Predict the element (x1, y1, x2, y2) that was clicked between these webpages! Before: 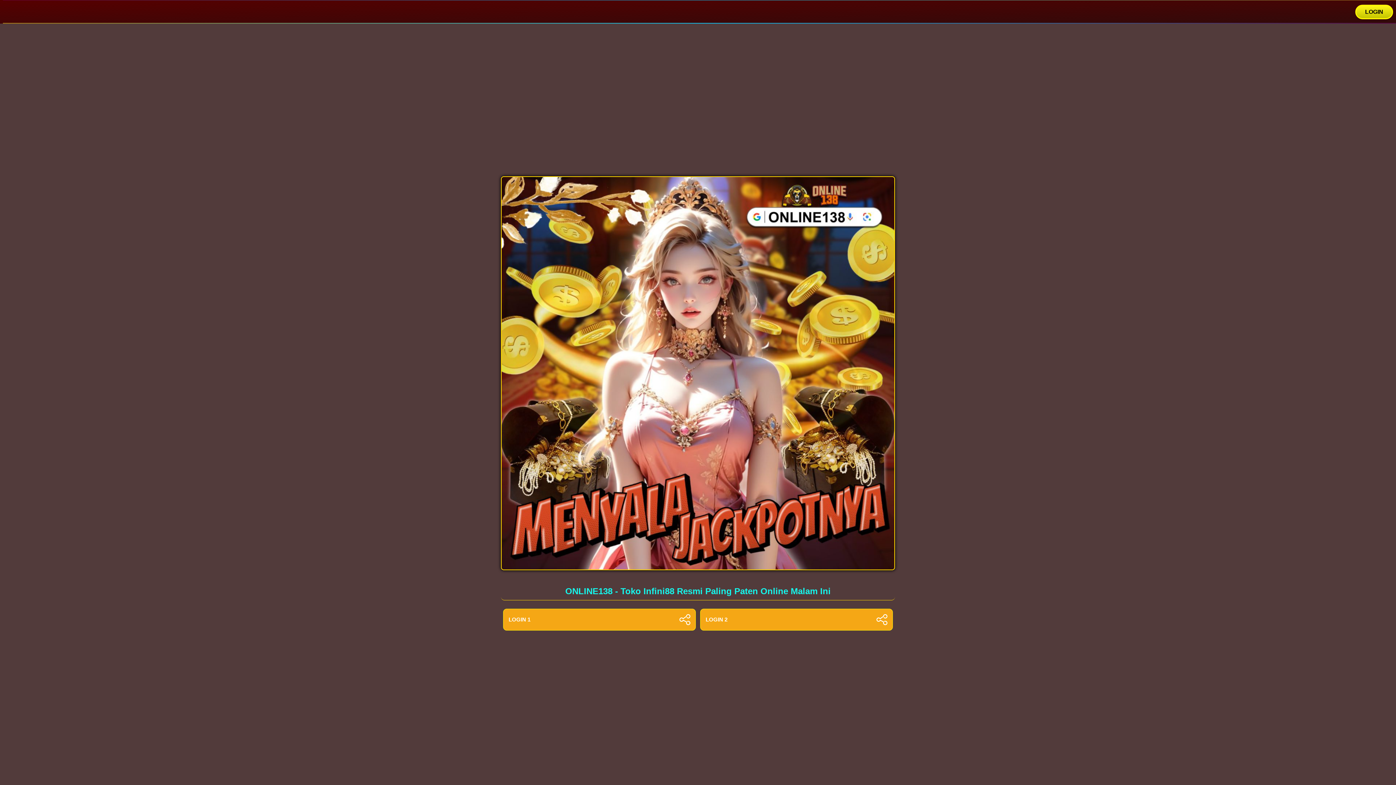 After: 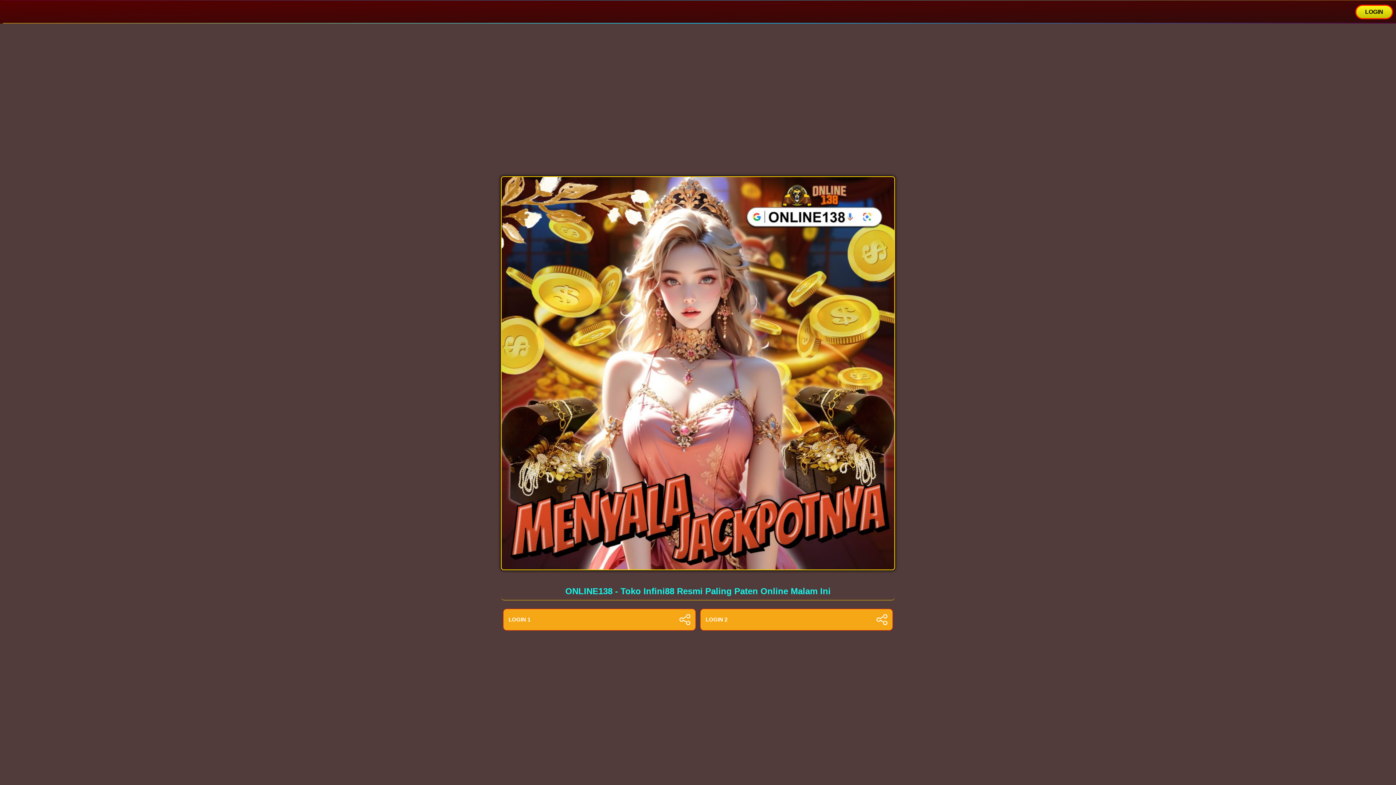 Action: label: LOGIN bbox: (1355, 4, 1393, 19)